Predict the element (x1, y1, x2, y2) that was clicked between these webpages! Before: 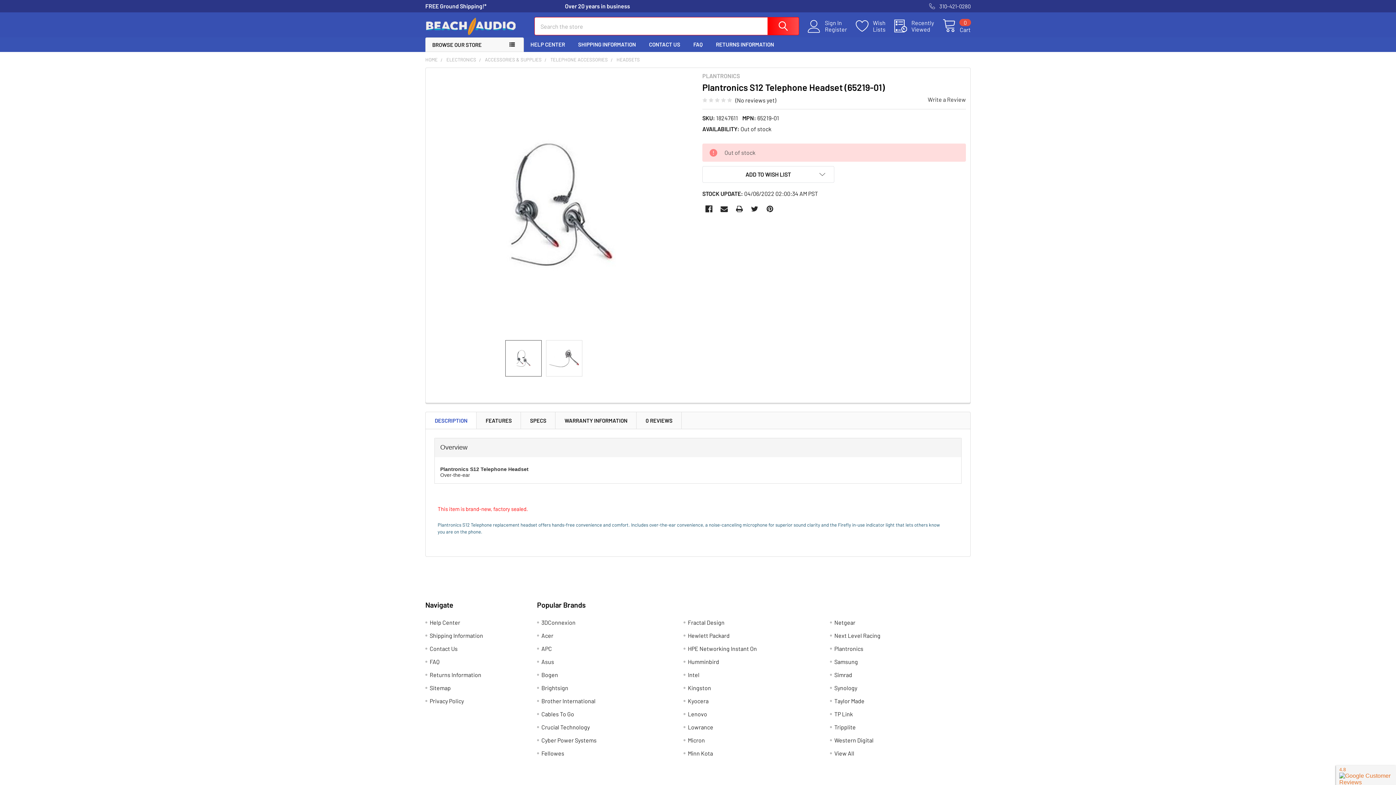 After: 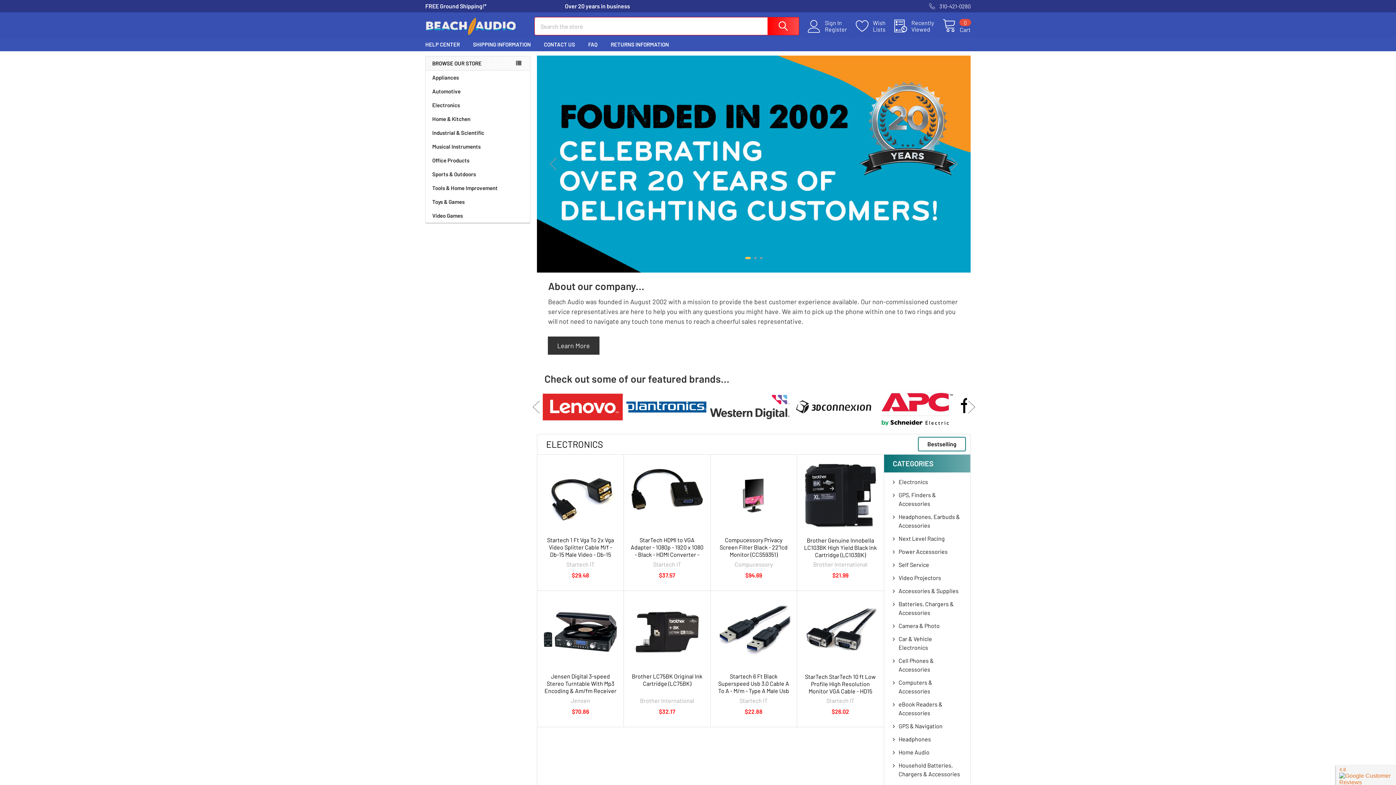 Action: label: HOME bbox: (425, 56, 437, 62)